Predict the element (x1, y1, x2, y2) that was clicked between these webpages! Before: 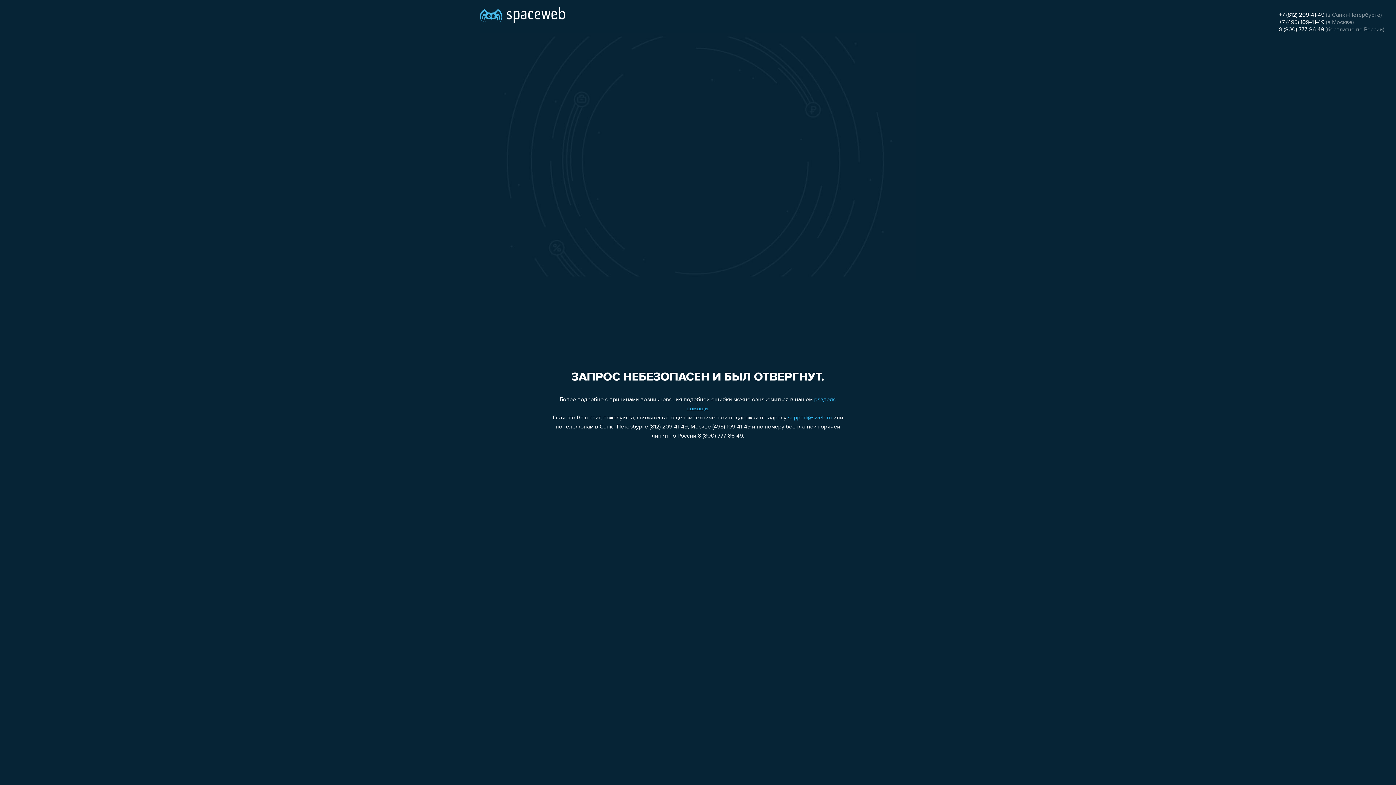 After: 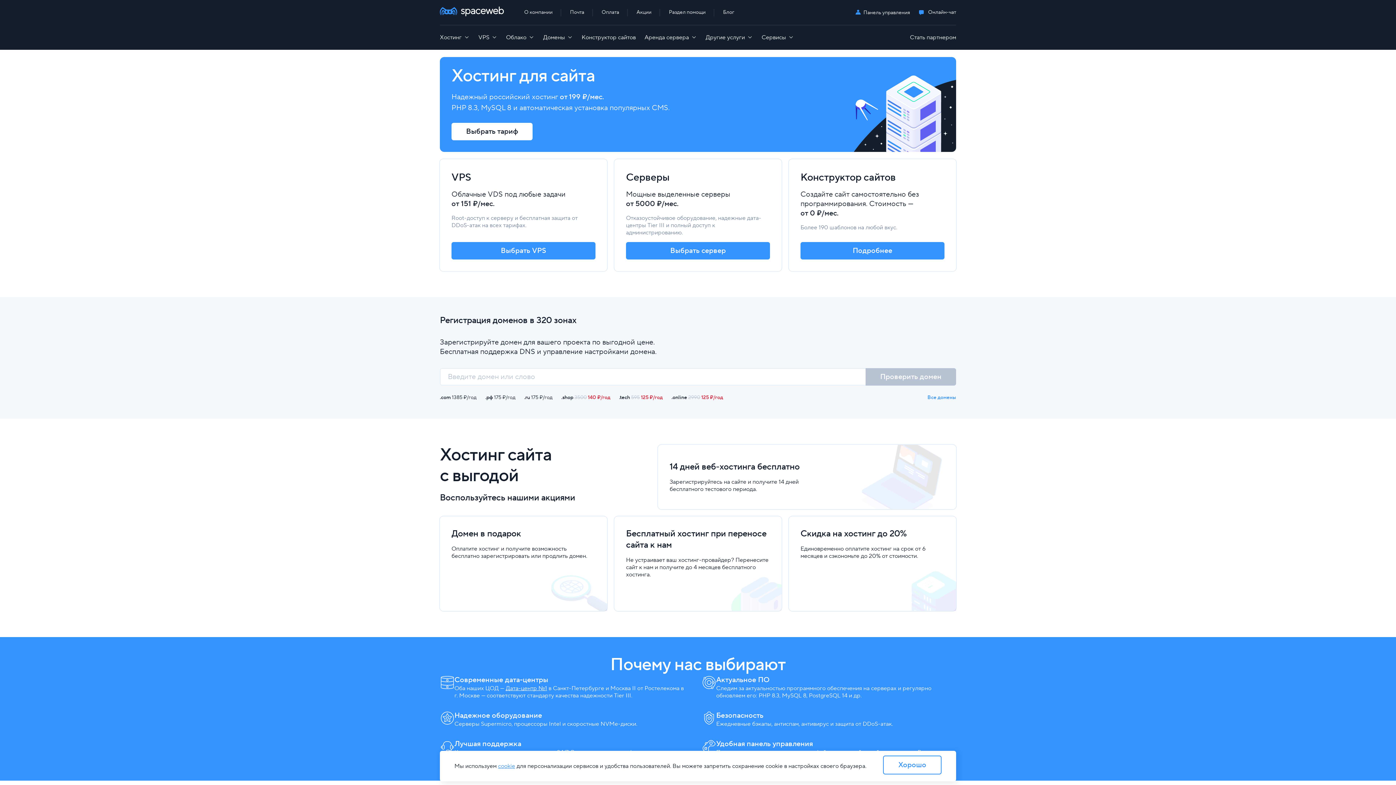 Action: bbox: (480, 0, 565, 25)